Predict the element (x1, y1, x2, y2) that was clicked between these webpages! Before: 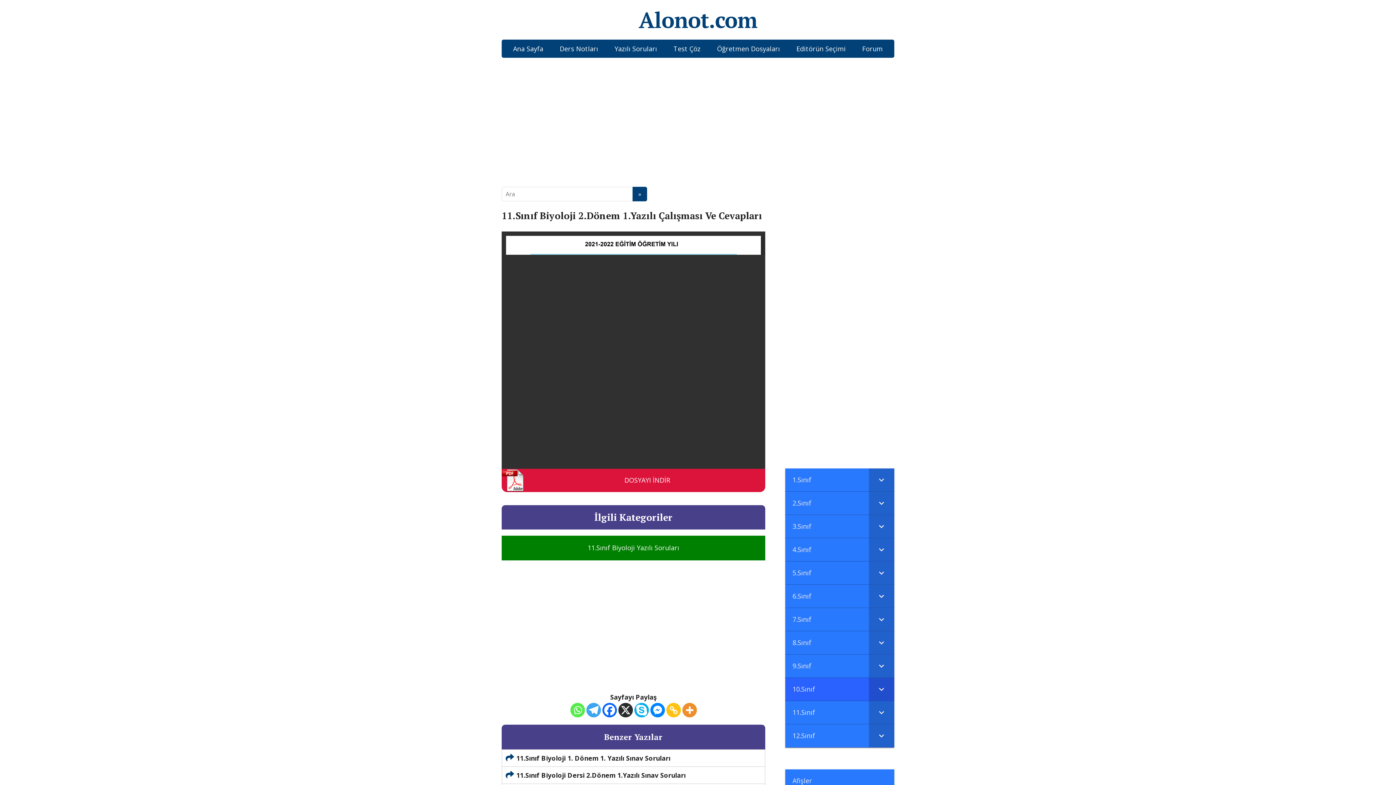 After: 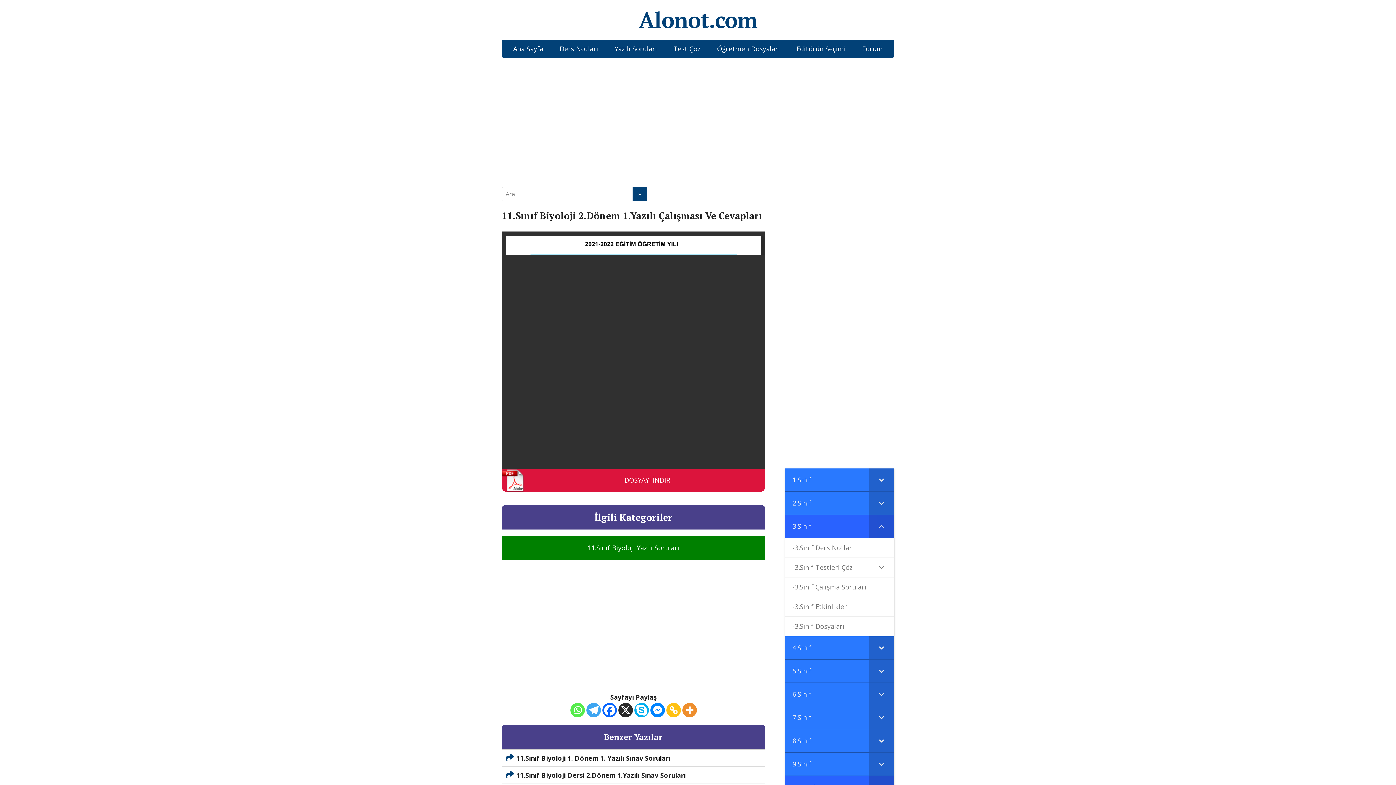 Action: bbox: (869, 515, 894, 538) label: Toggle Submenu